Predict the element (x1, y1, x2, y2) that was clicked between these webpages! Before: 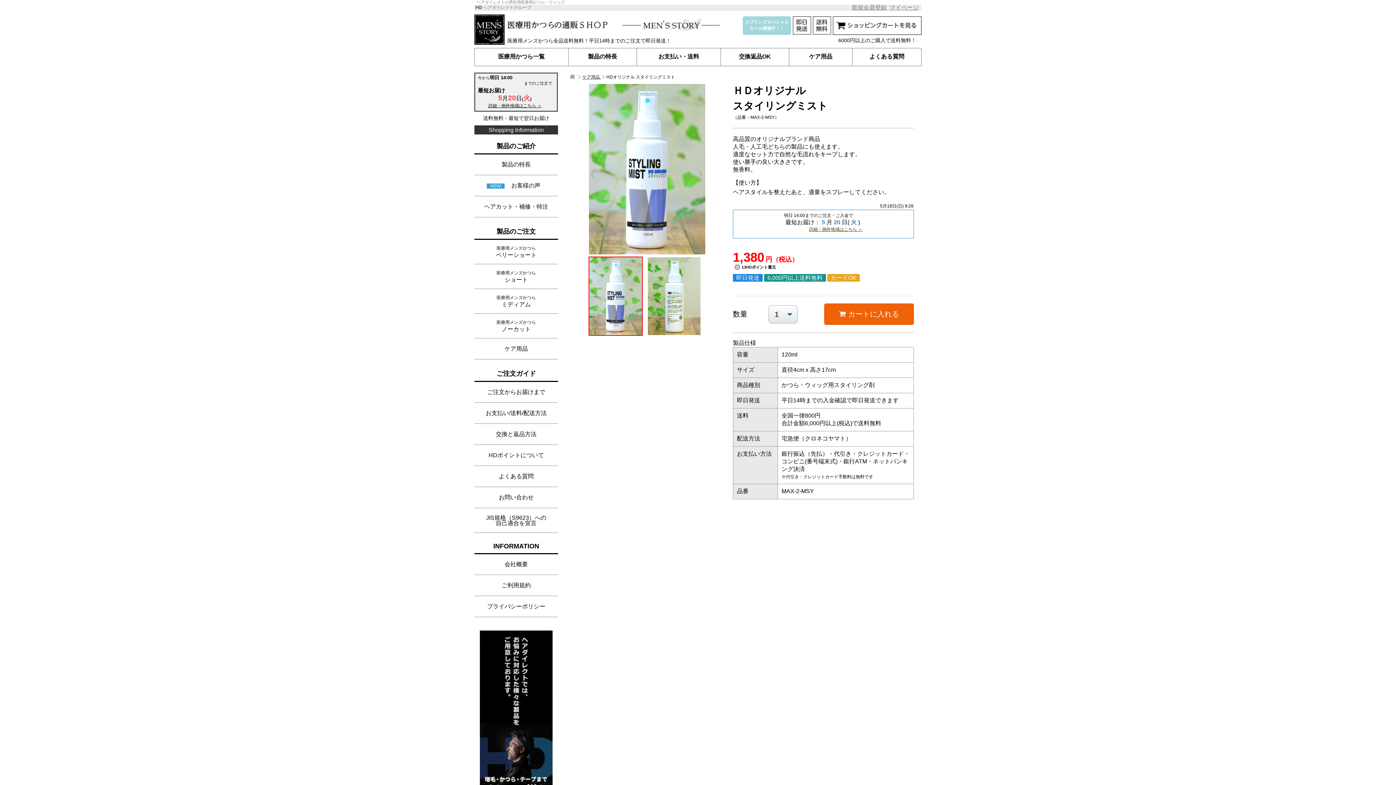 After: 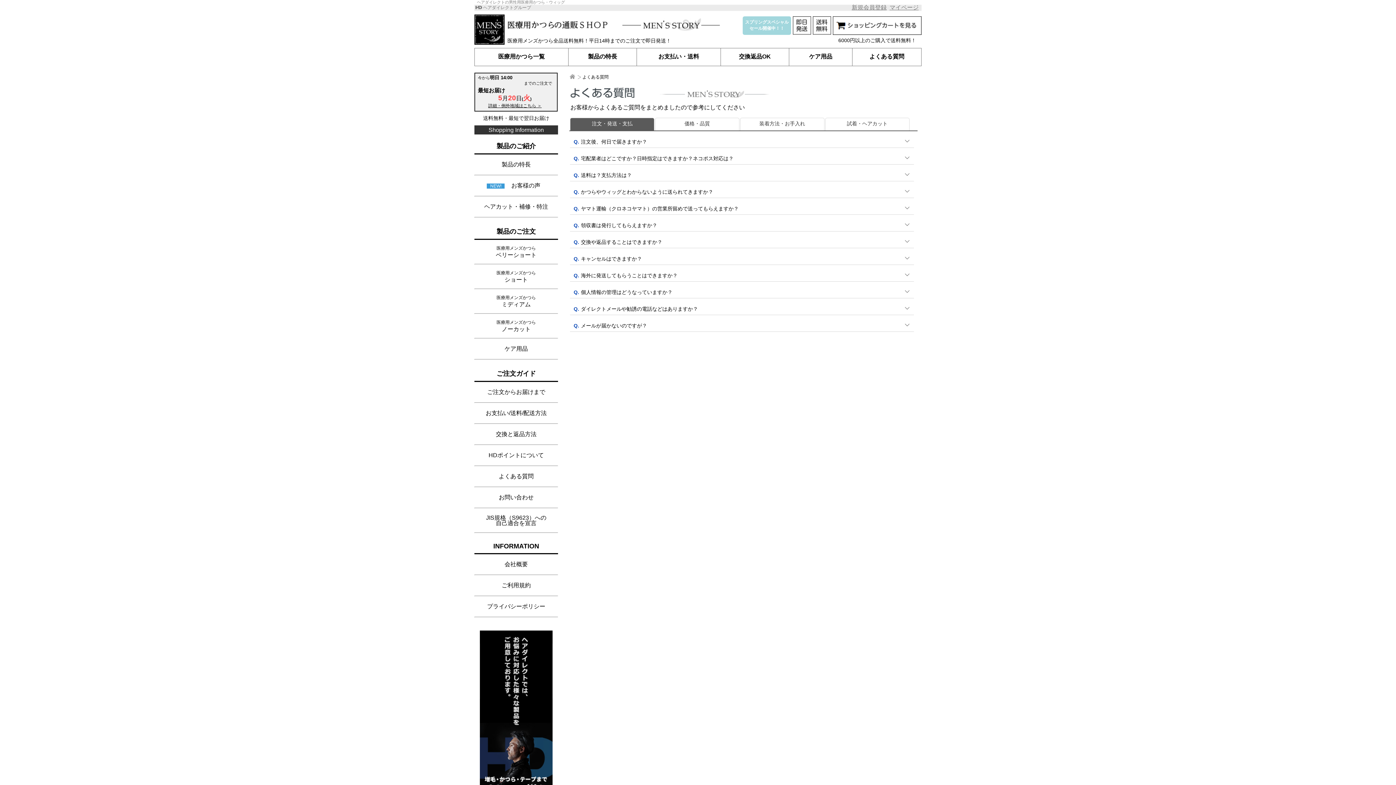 Action: label:  よくある質問  bbox: (868, 53, 906, 59)